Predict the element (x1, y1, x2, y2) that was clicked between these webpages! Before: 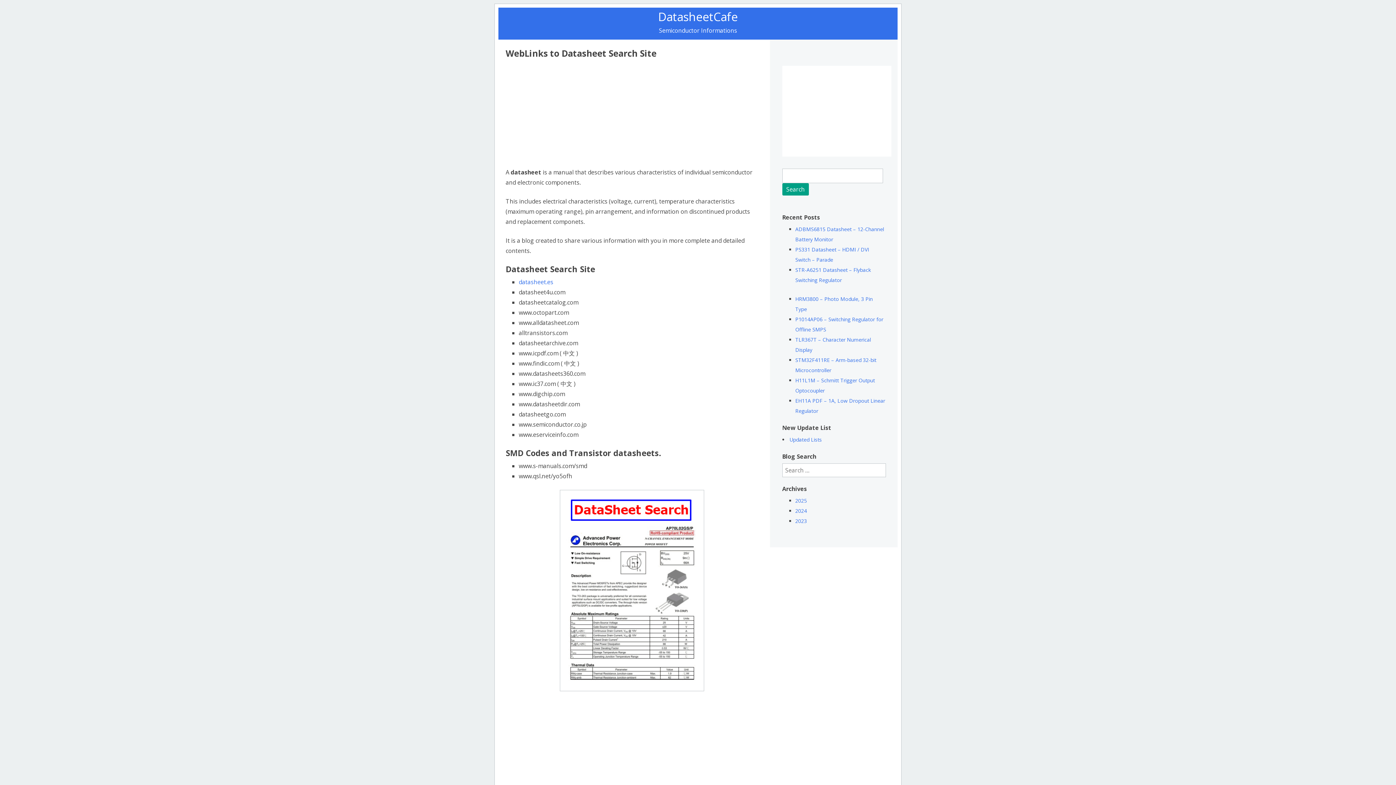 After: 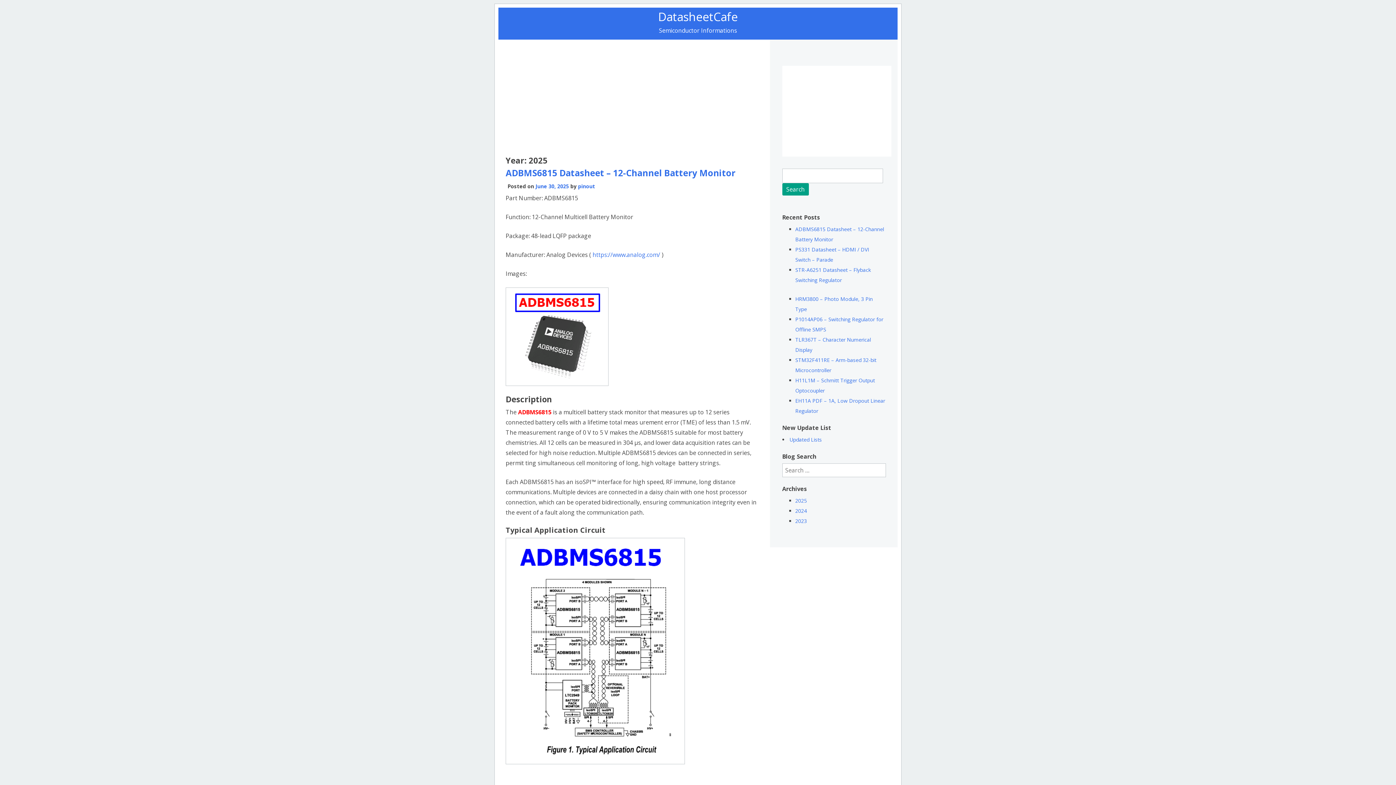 Action: label: 2025 bbox: (795, 497, 807, 504)